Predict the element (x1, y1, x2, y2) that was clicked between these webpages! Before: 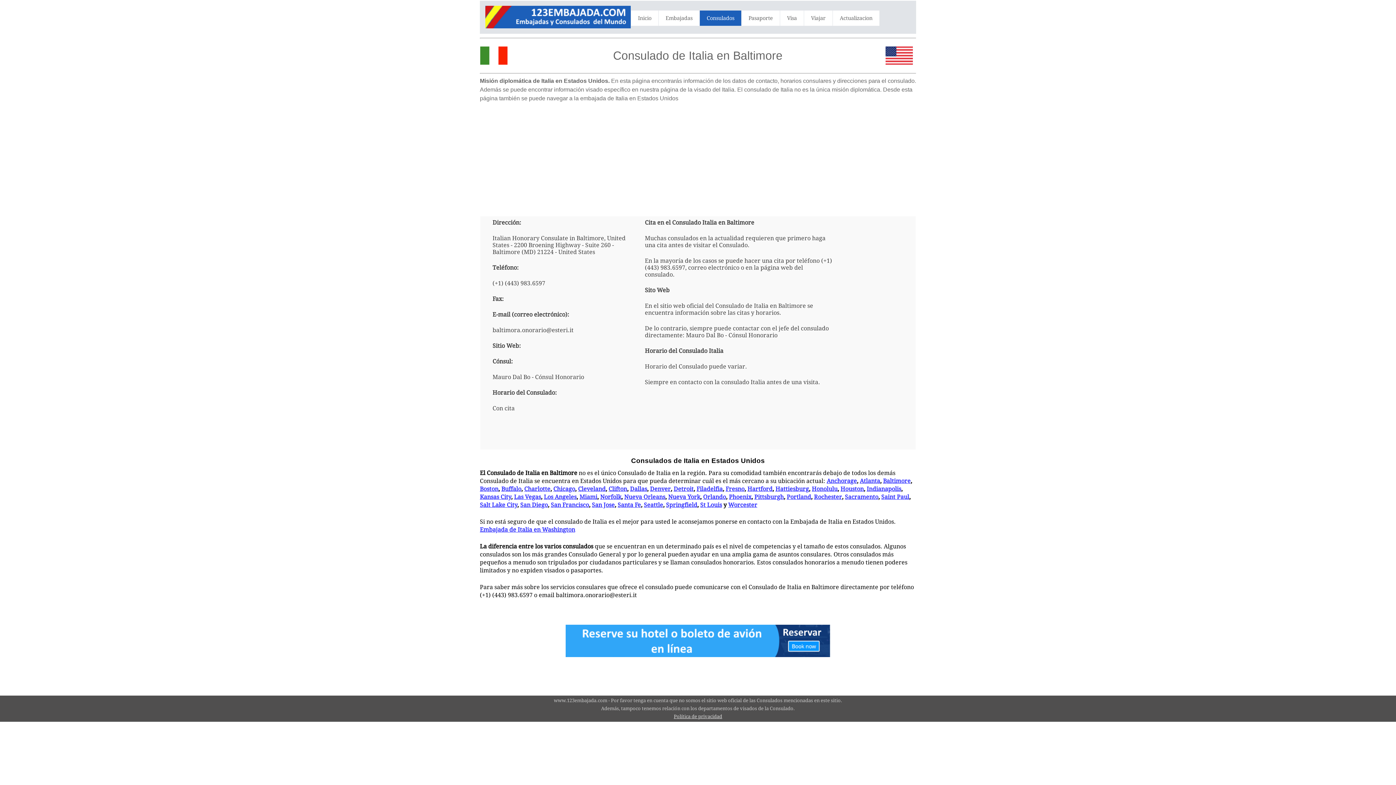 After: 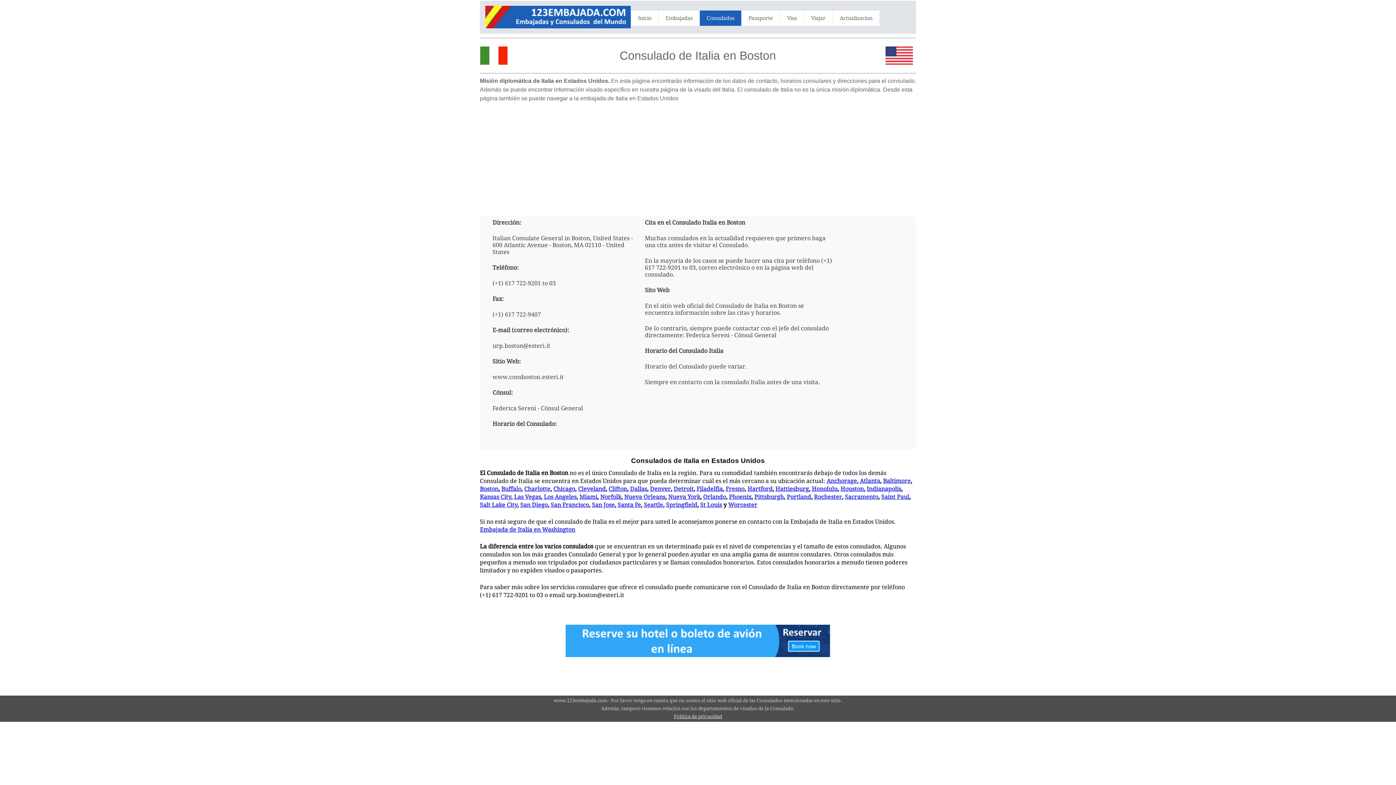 Action: label: Boston bbox: (480, 485, 498, 492)